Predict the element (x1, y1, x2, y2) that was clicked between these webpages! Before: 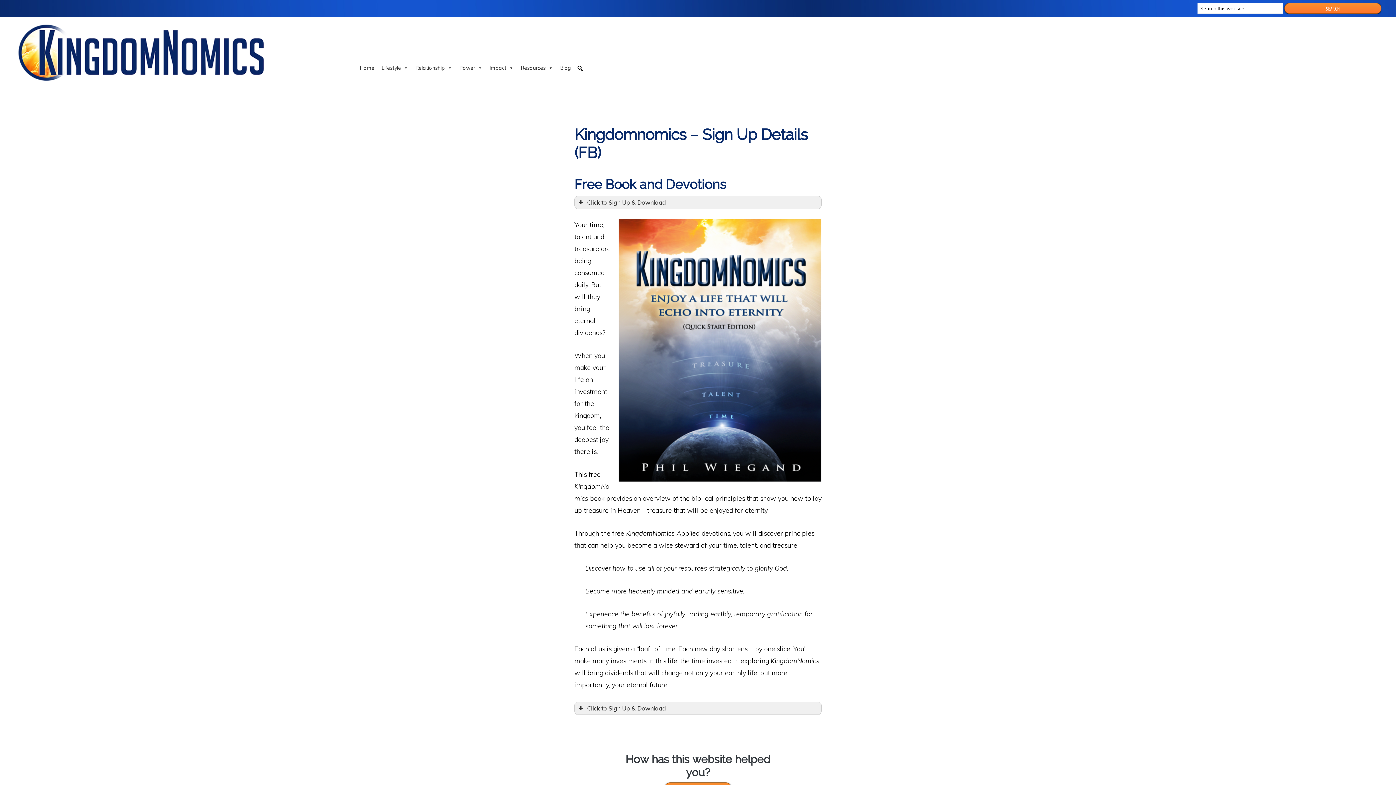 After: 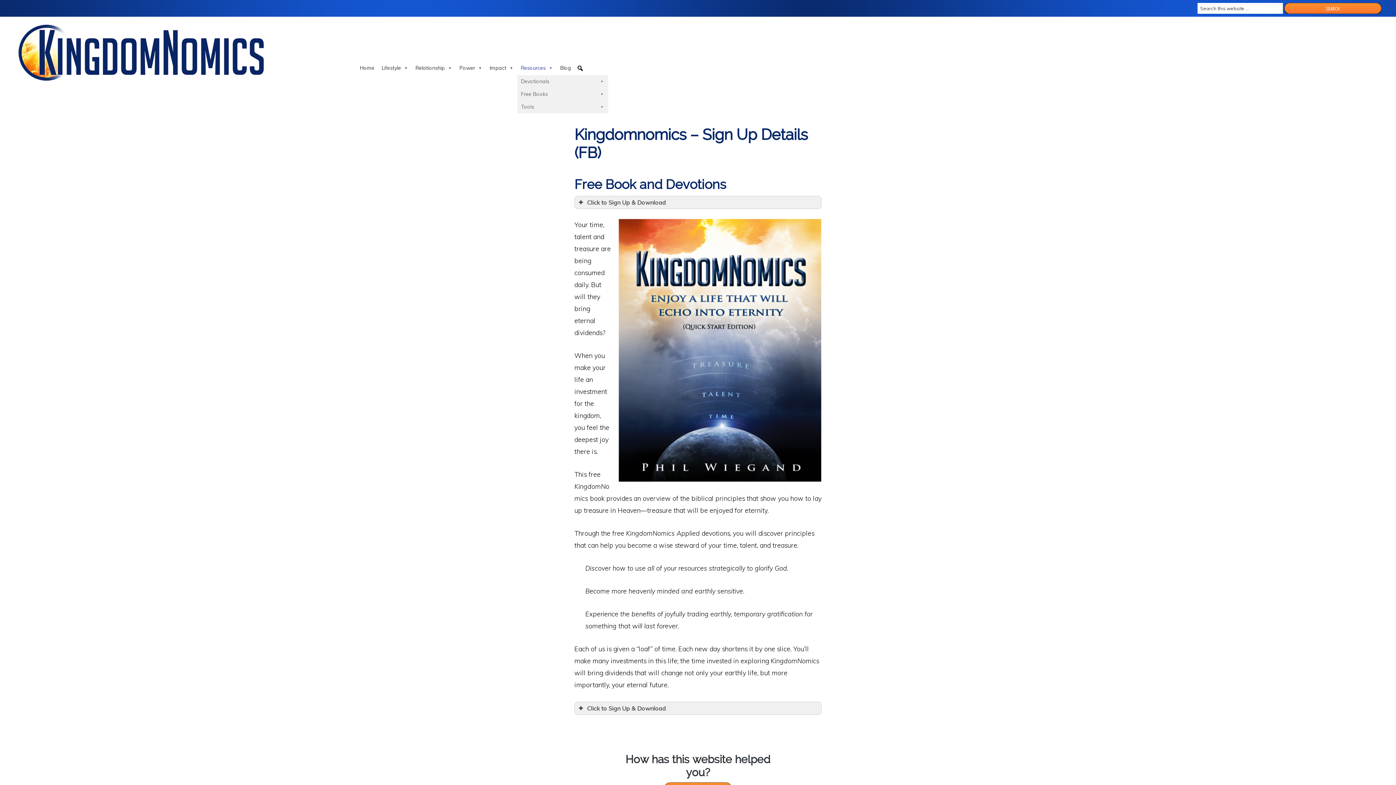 Action: label: Resources bbox: (517, 60, 556, 75)